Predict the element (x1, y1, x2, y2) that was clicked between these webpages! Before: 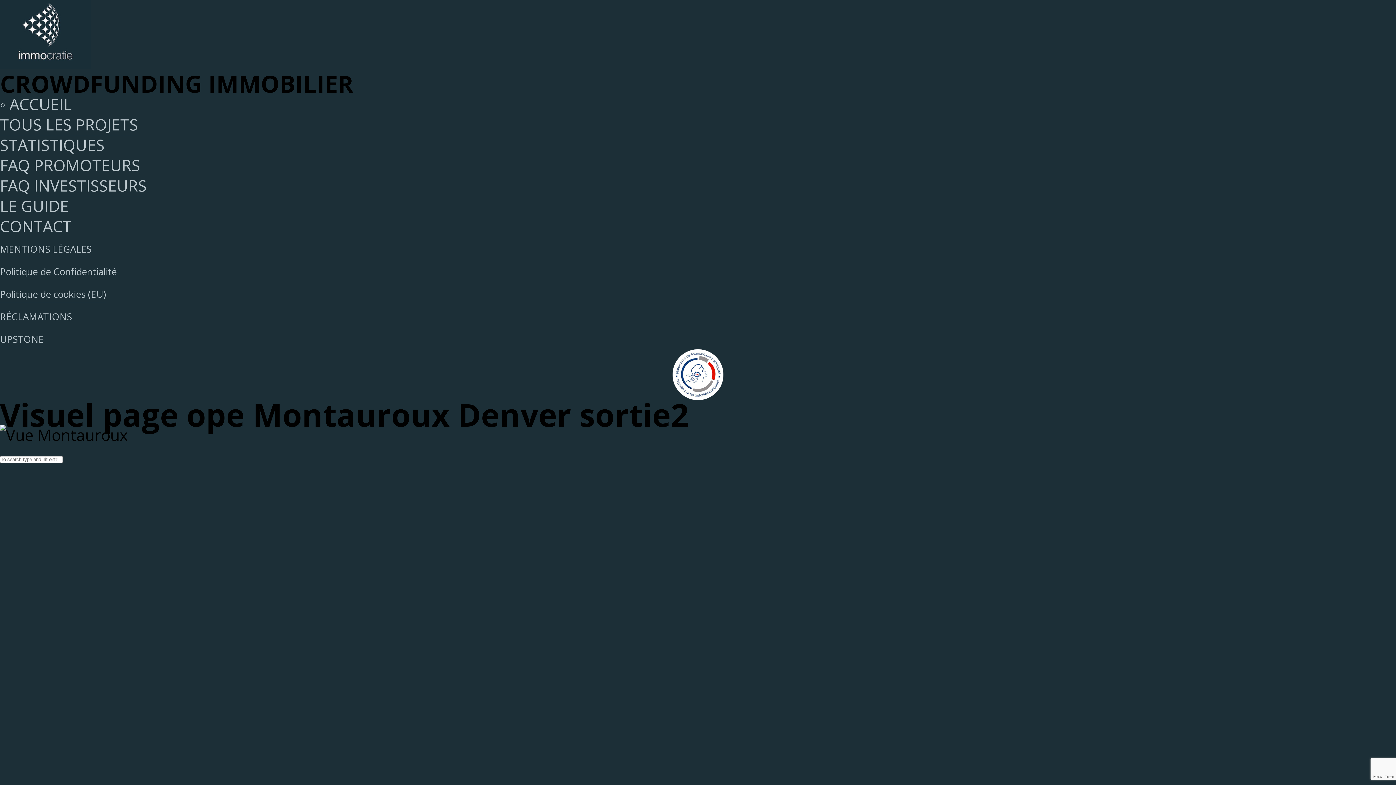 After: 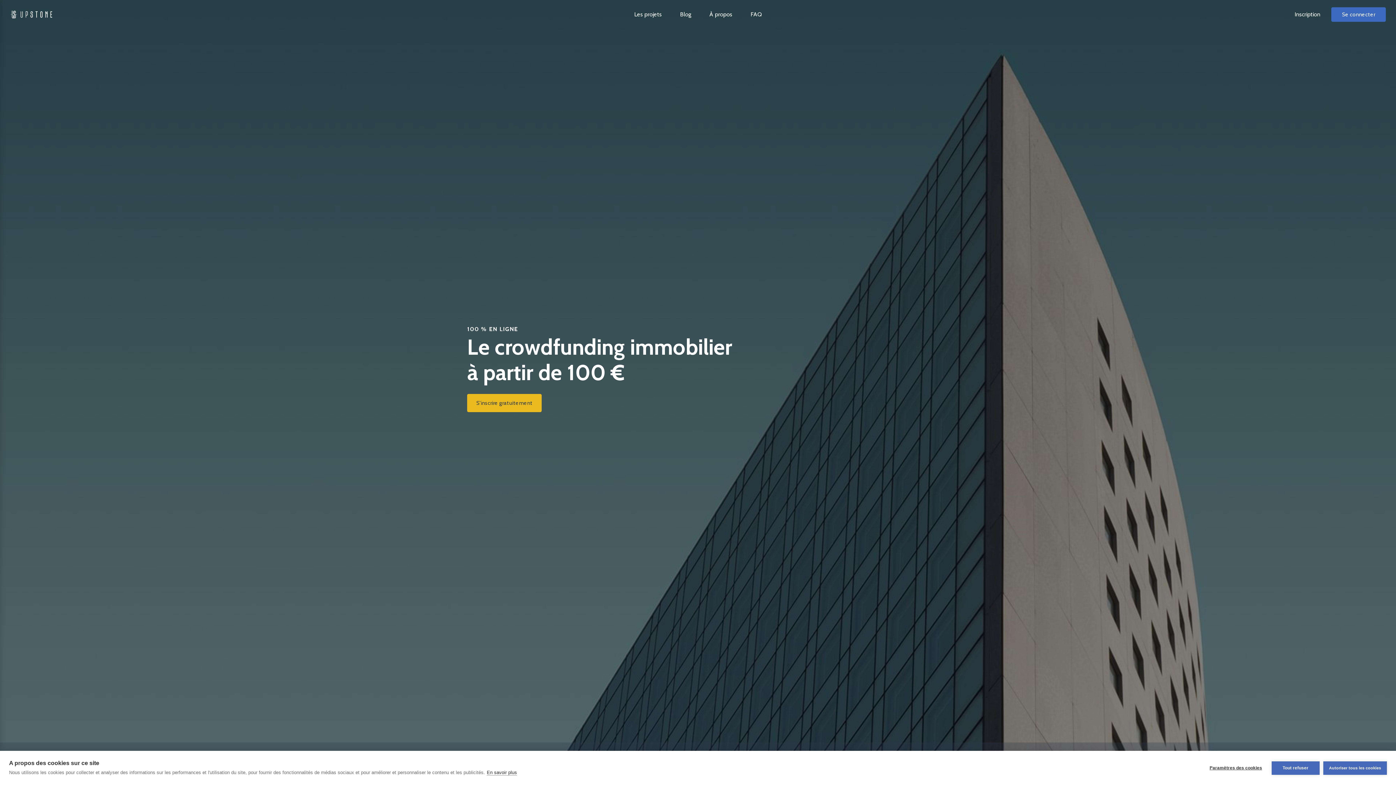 Action: bbox: (0, 326, 44, 348) label: UPSTONE